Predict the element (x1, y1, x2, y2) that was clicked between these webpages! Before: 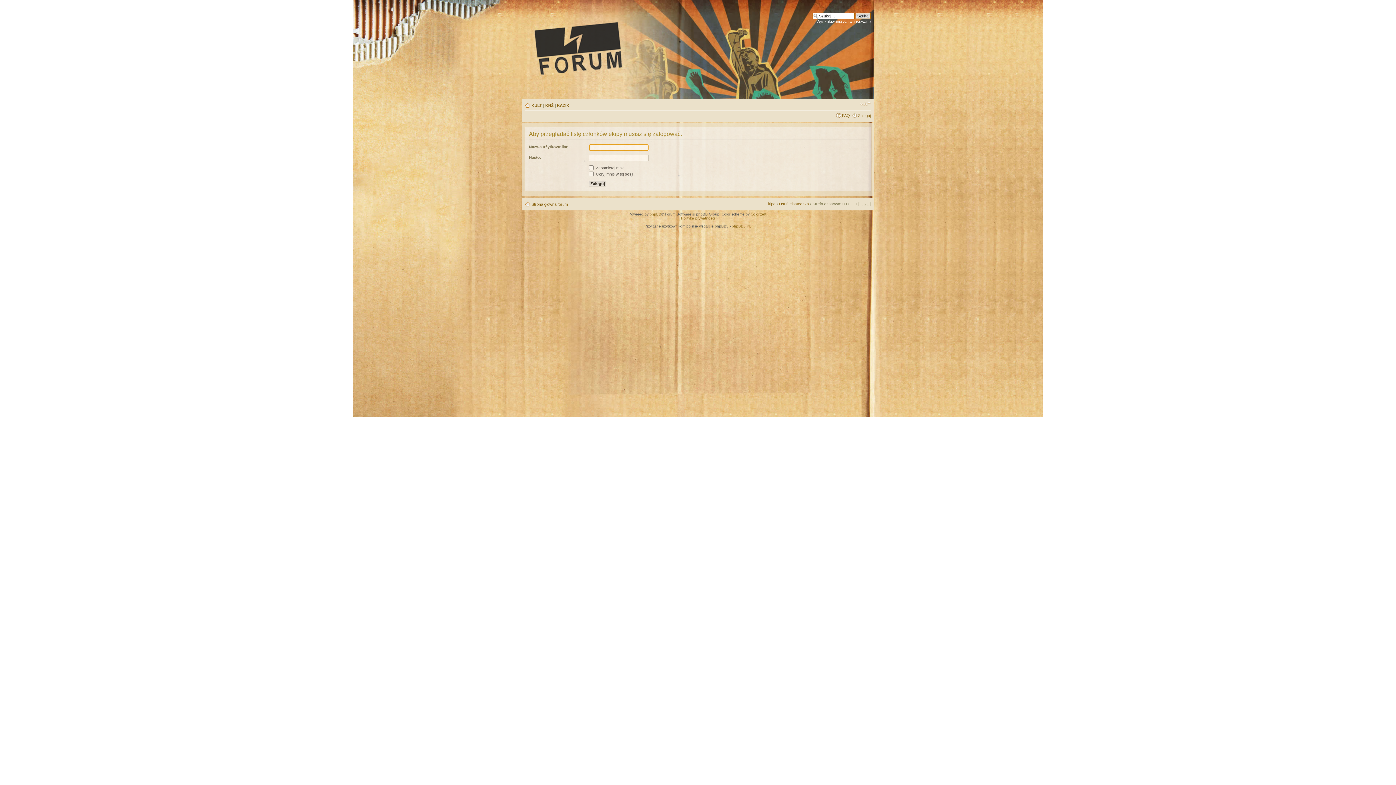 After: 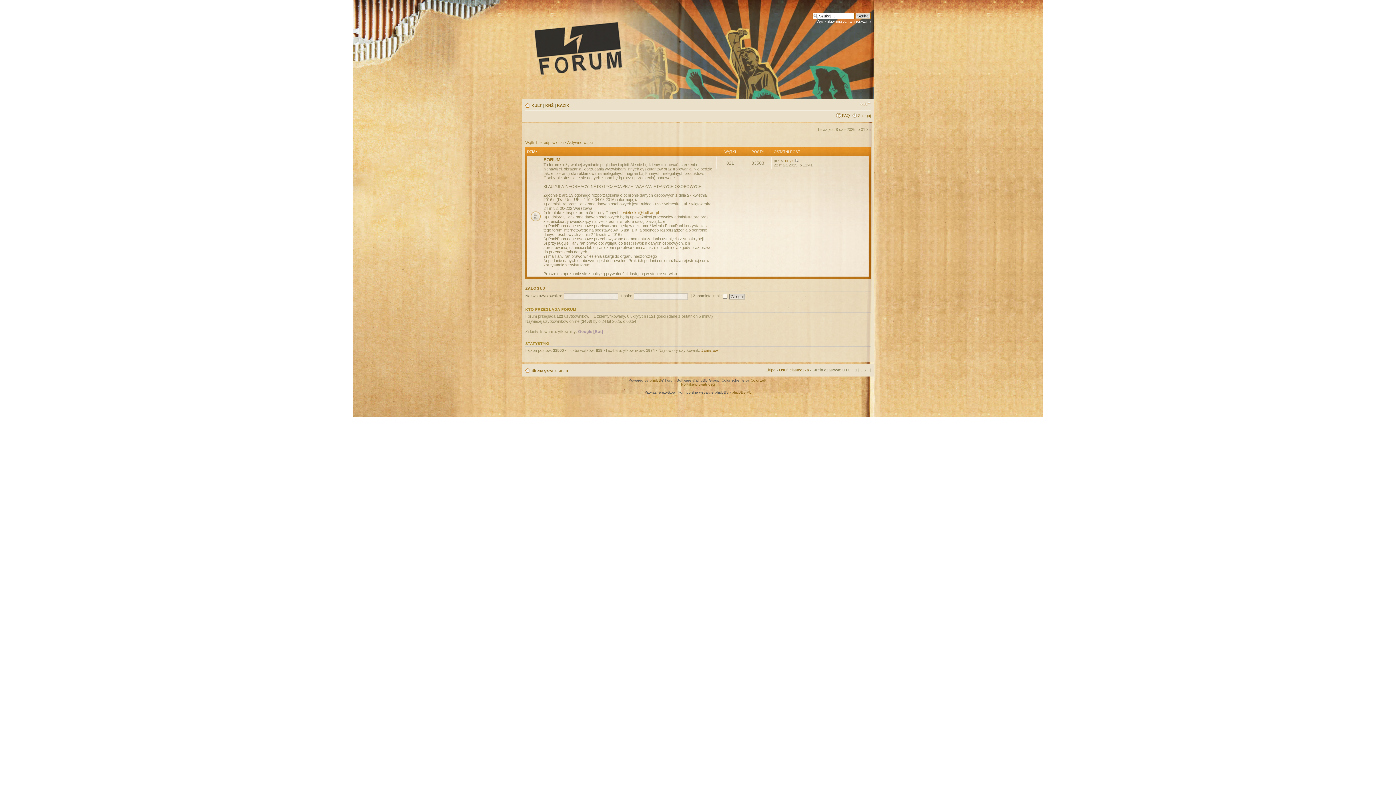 Action: bbox: (527, 16, 764, 79)